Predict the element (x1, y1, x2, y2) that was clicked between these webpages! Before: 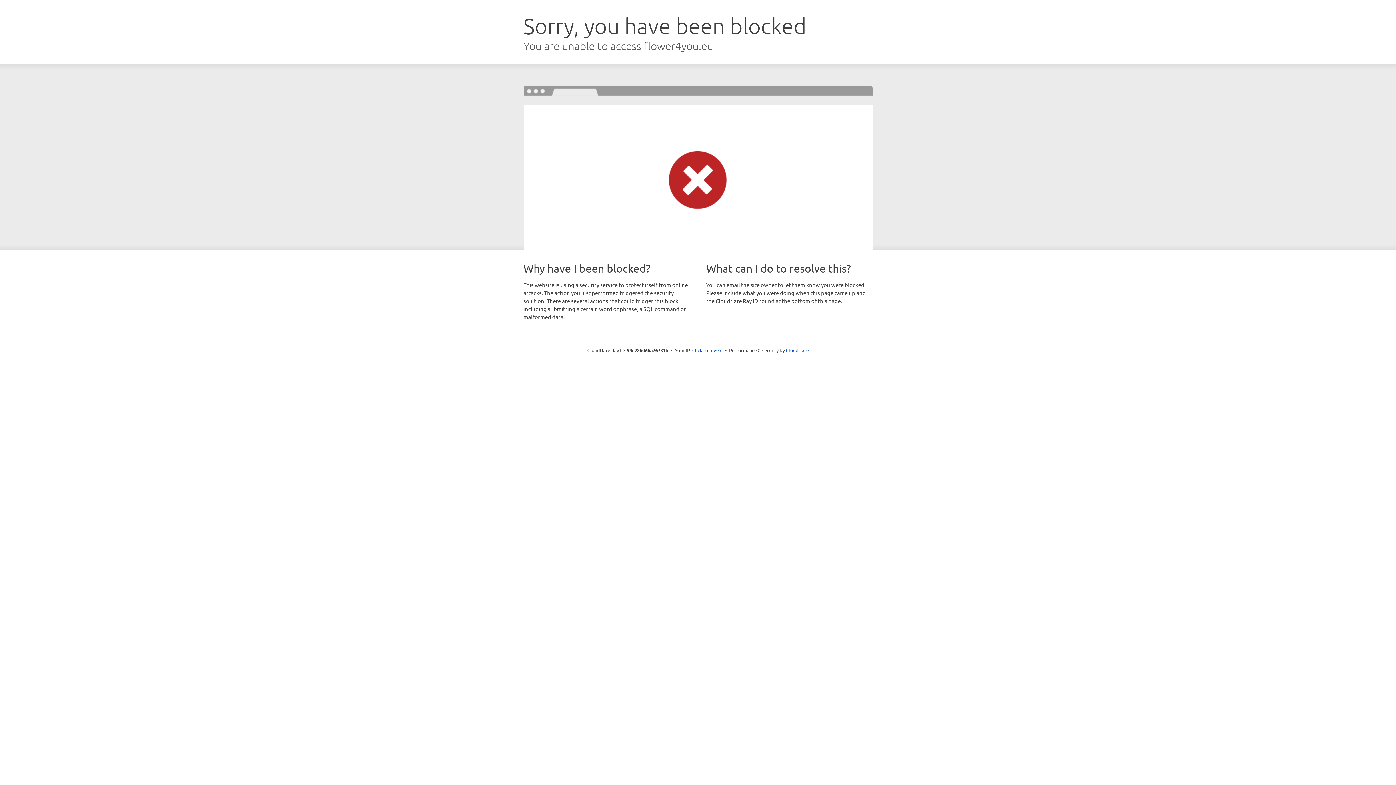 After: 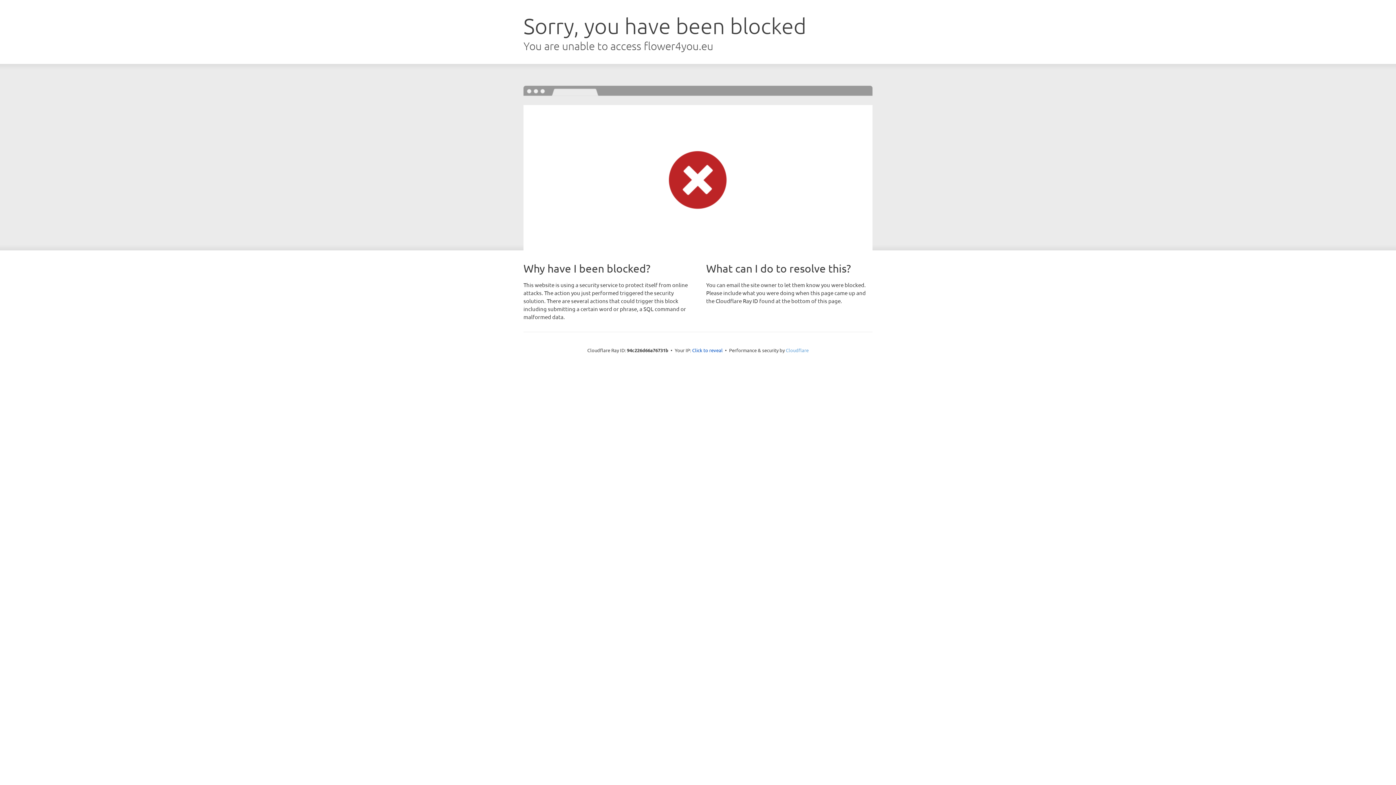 Action: label: Cloudflare bbox: (786, 347, 808, 353)